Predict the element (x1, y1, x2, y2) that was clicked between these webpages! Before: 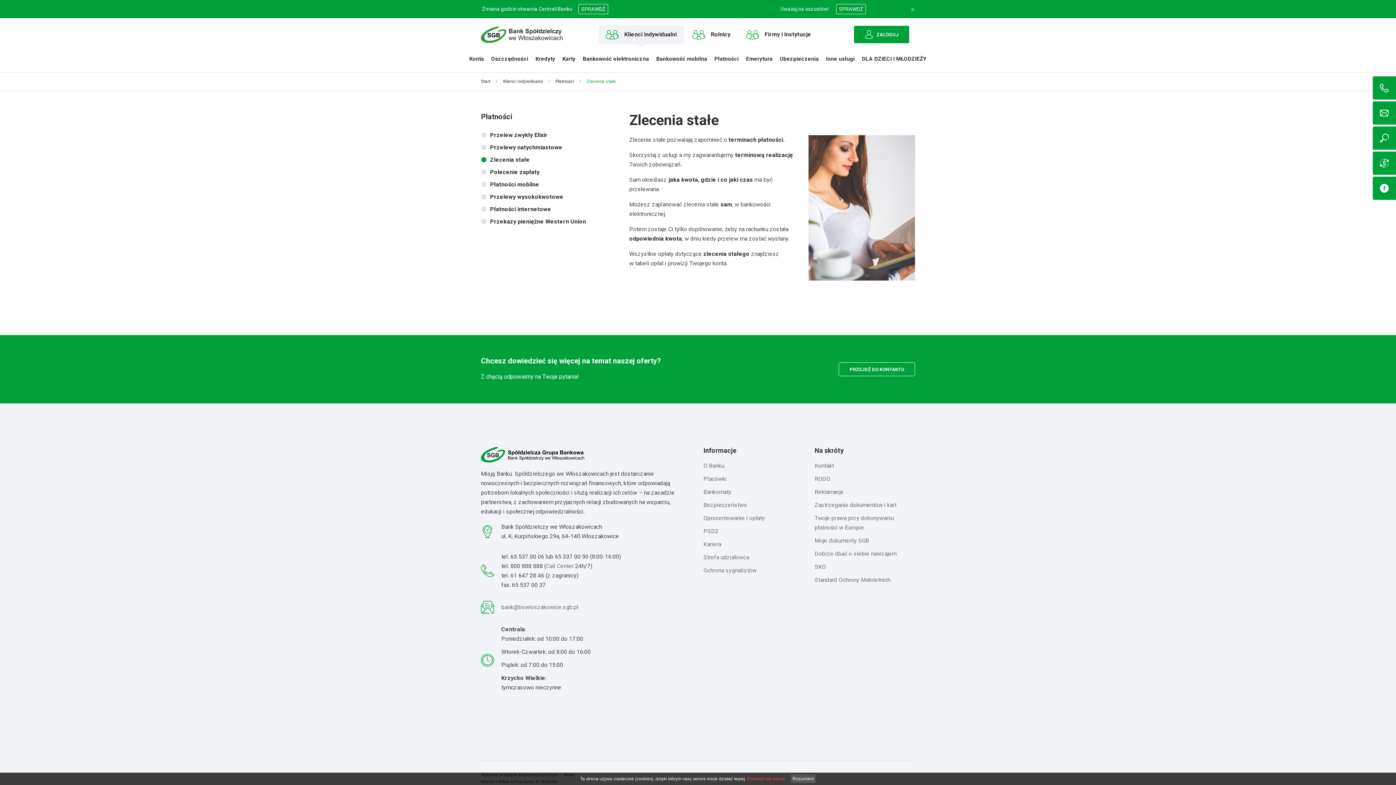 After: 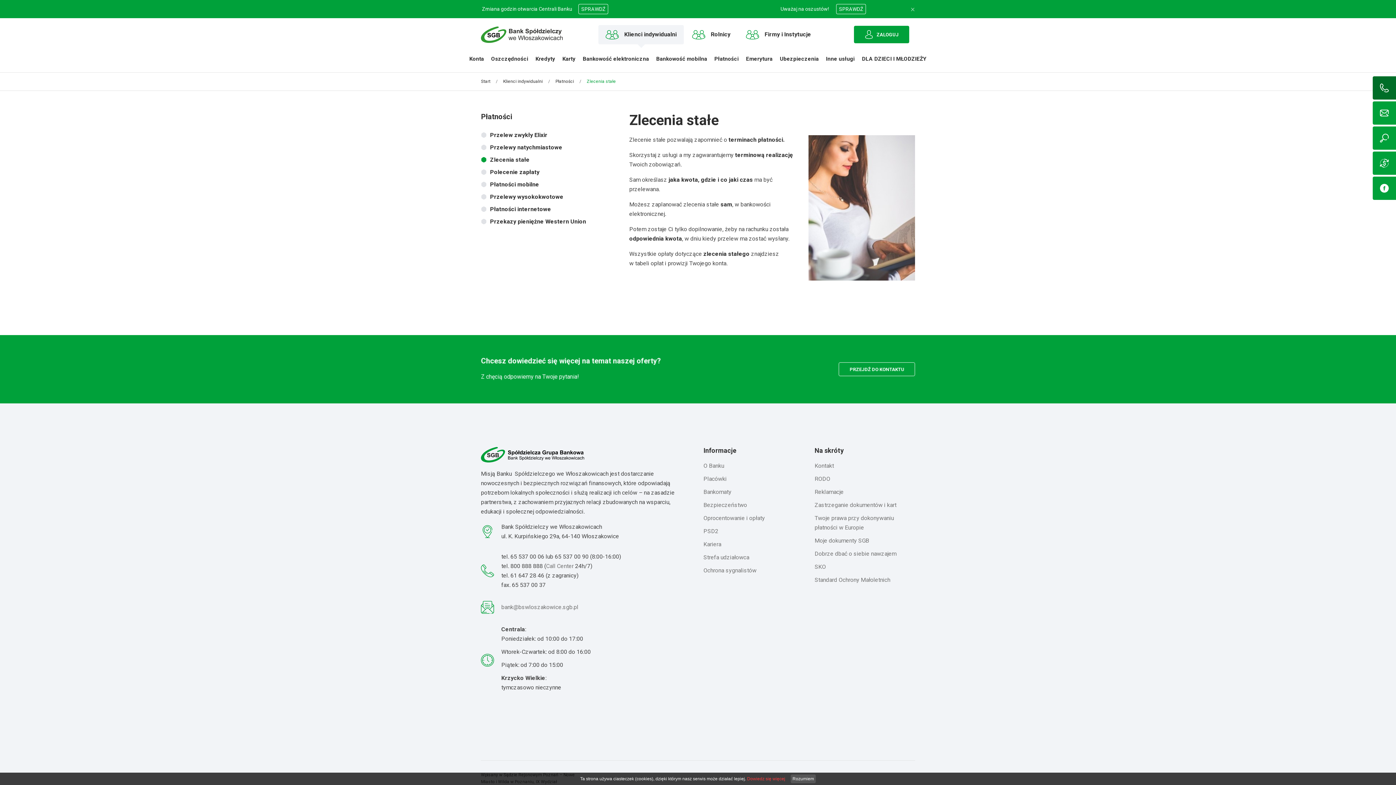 Action: bbox: (1373, 76, 1396, 99)